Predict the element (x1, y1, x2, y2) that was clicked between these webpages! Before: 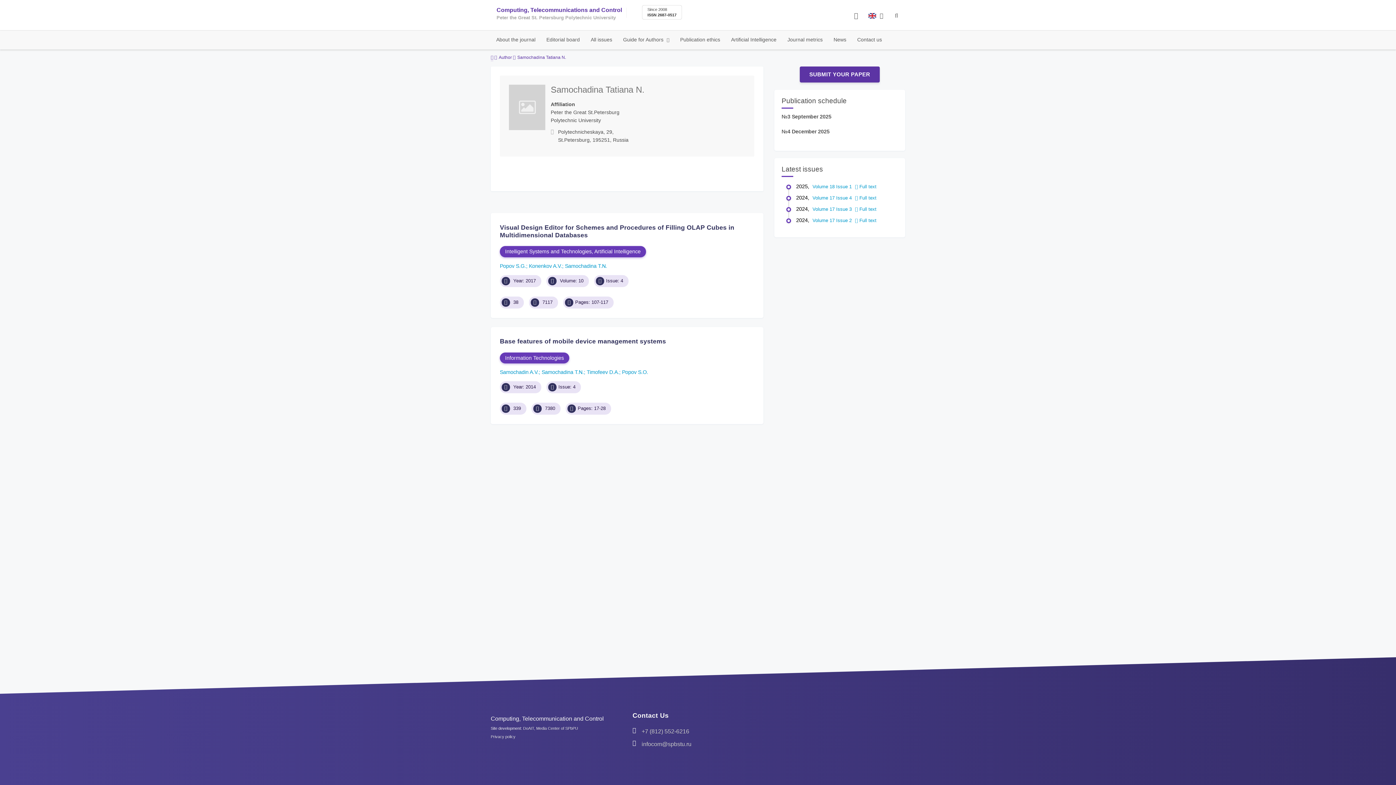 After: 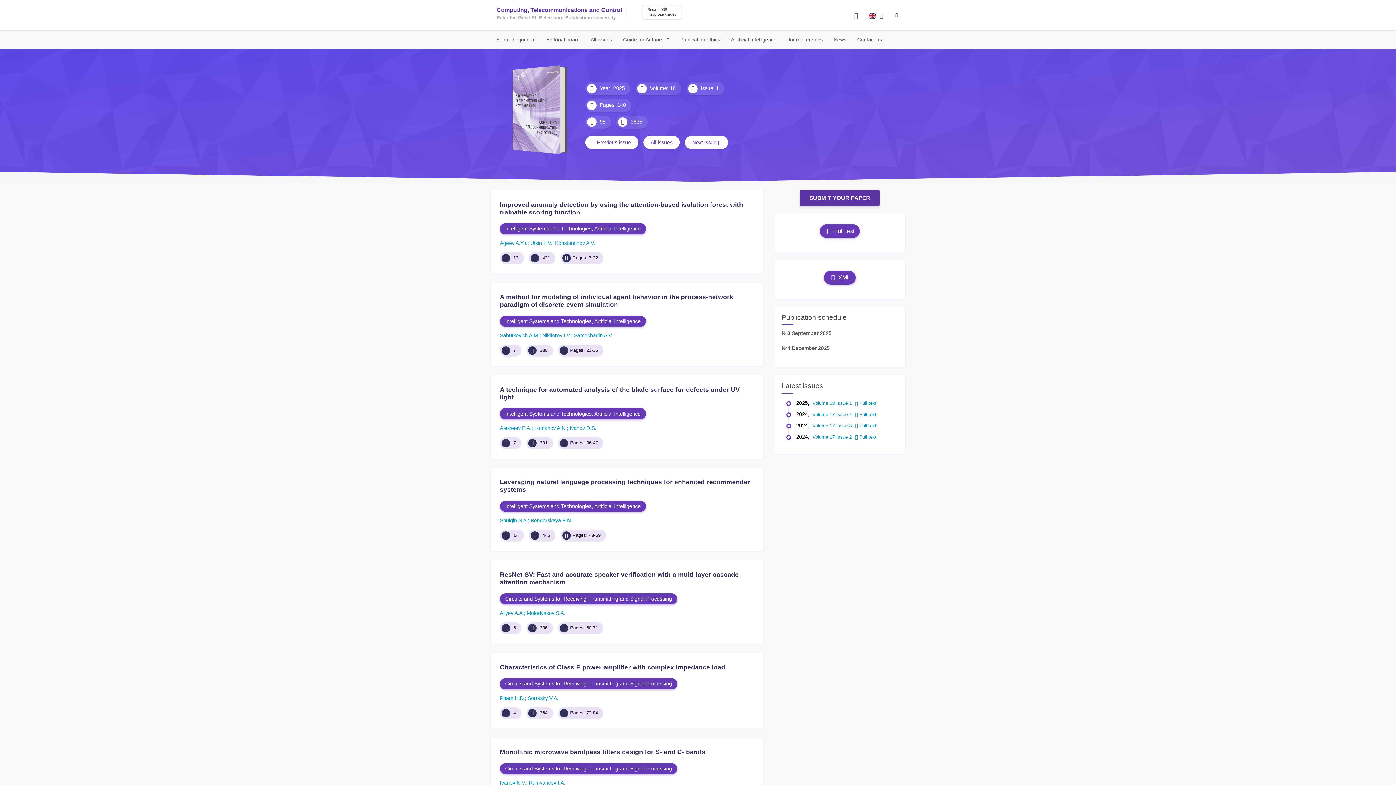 Action: label: Volume 18 Issue 1  bbox: (812, 184, 853, 189)